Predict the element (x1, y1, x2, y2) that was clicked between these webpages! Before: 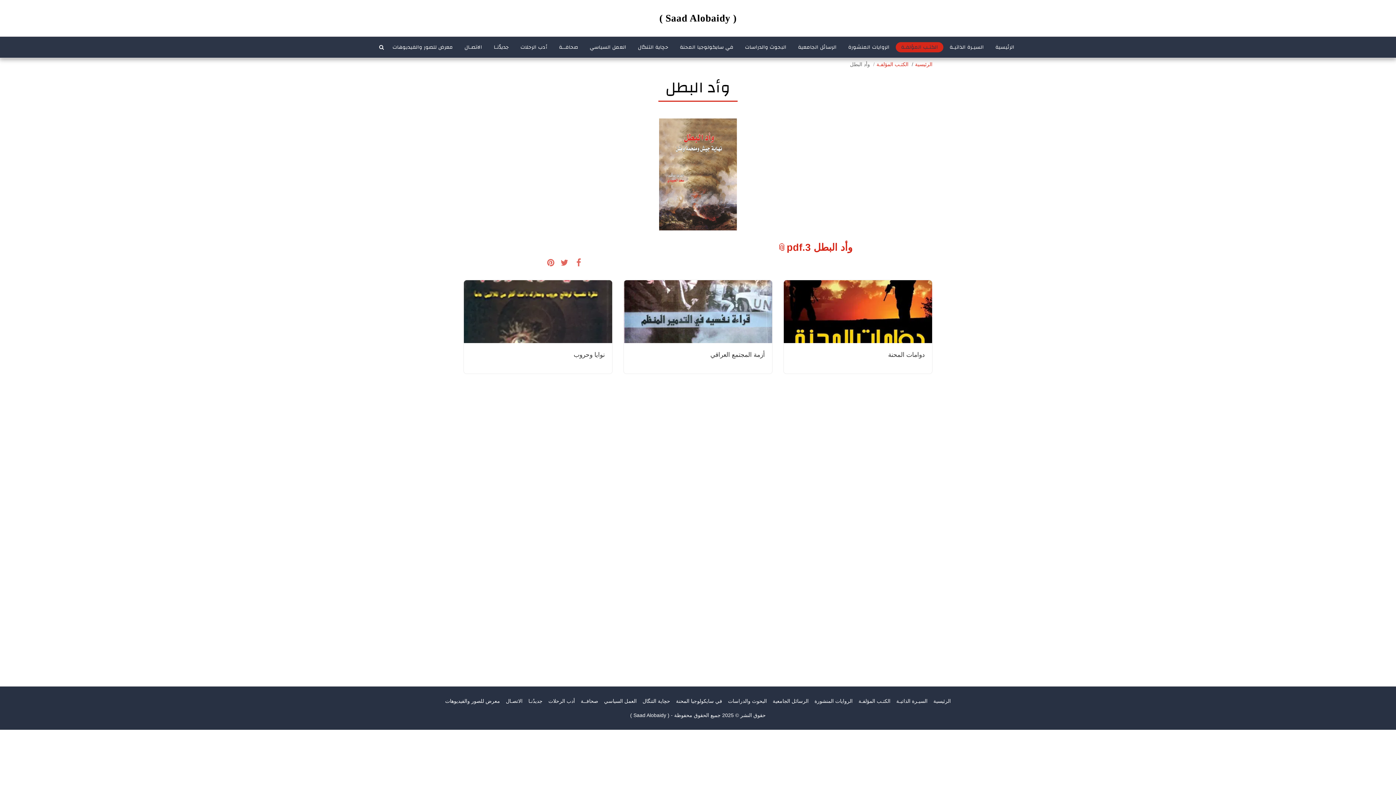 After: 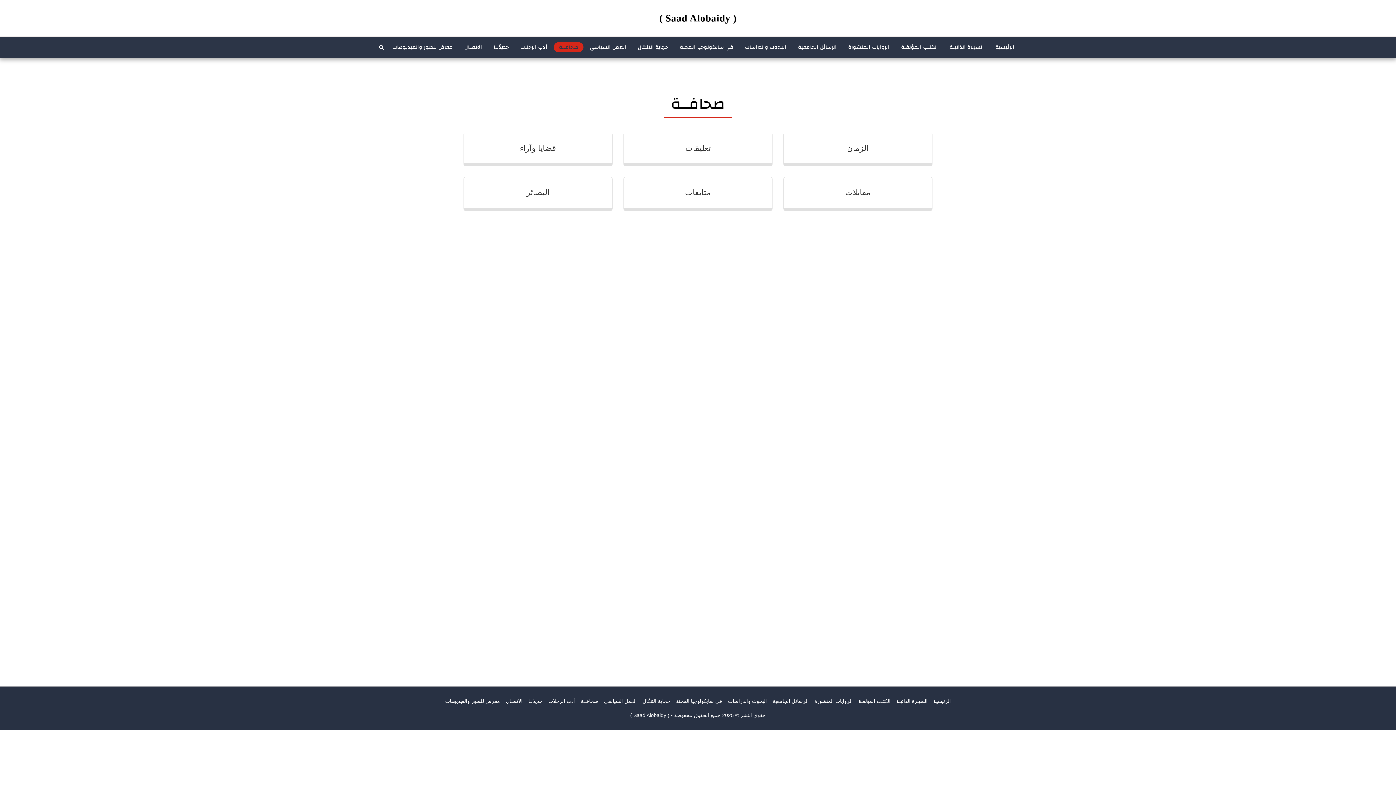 Action: label: صحافــة bbox: (553, 42, 583, 52)